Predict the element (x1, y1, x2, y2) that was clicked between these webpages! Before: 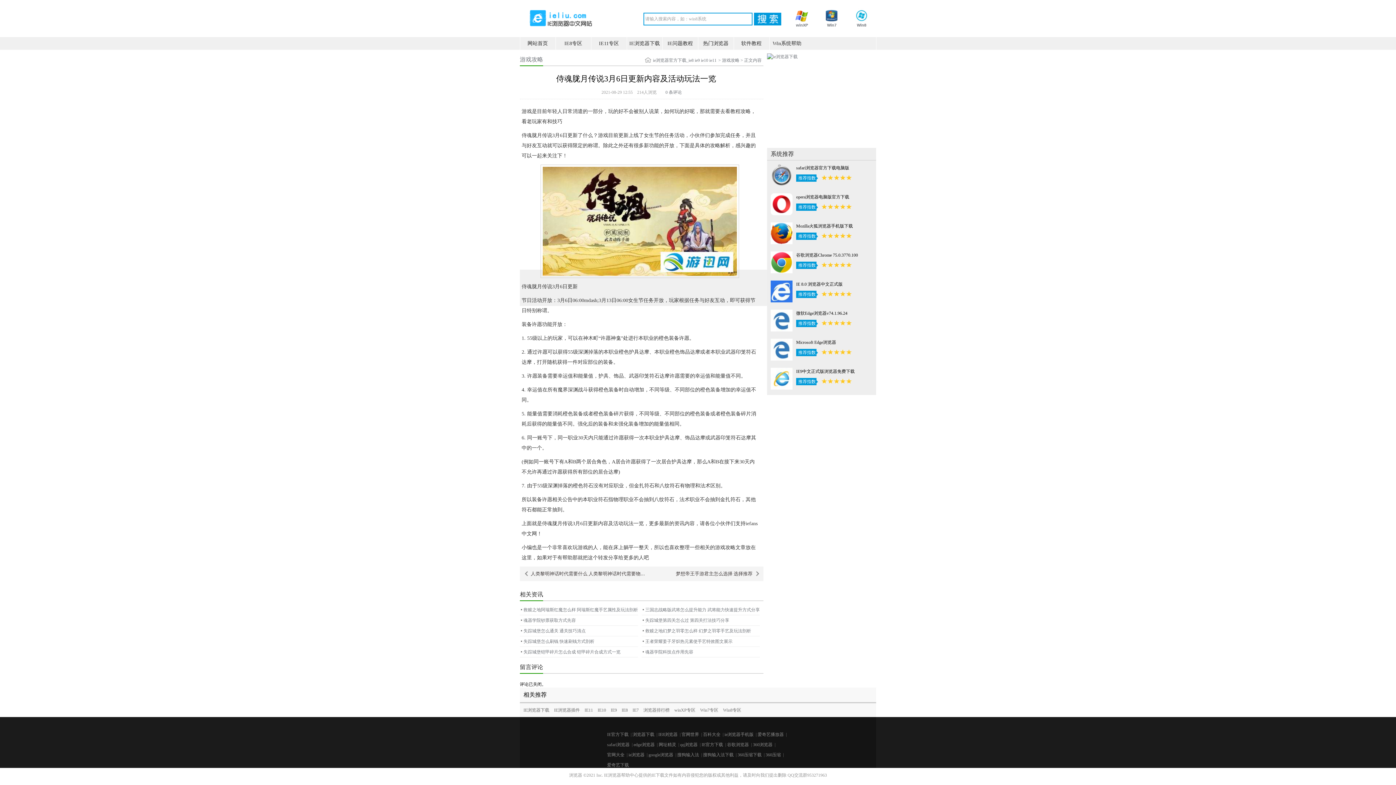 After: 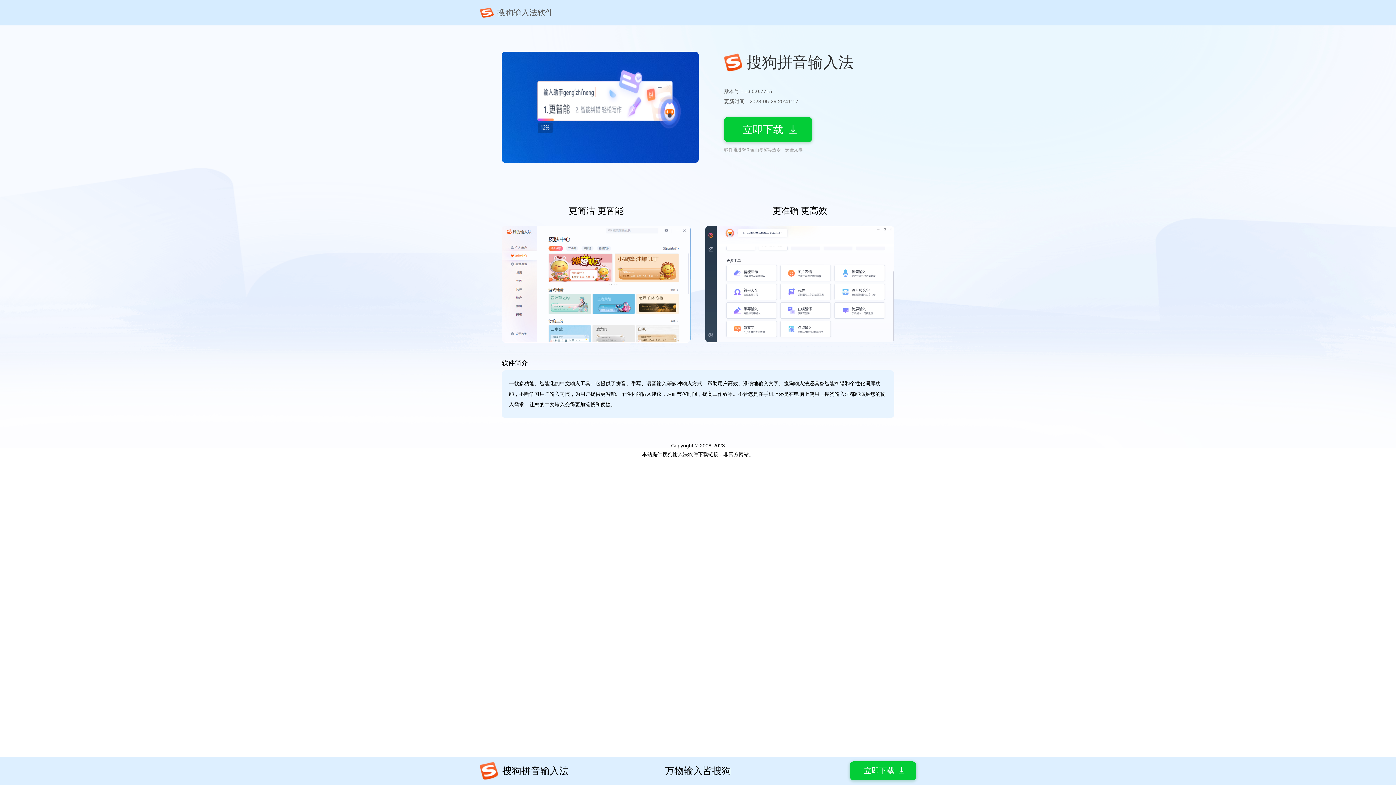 Action: label: 搜狗输入法下载 bbox: (703, 752, 733, 757)